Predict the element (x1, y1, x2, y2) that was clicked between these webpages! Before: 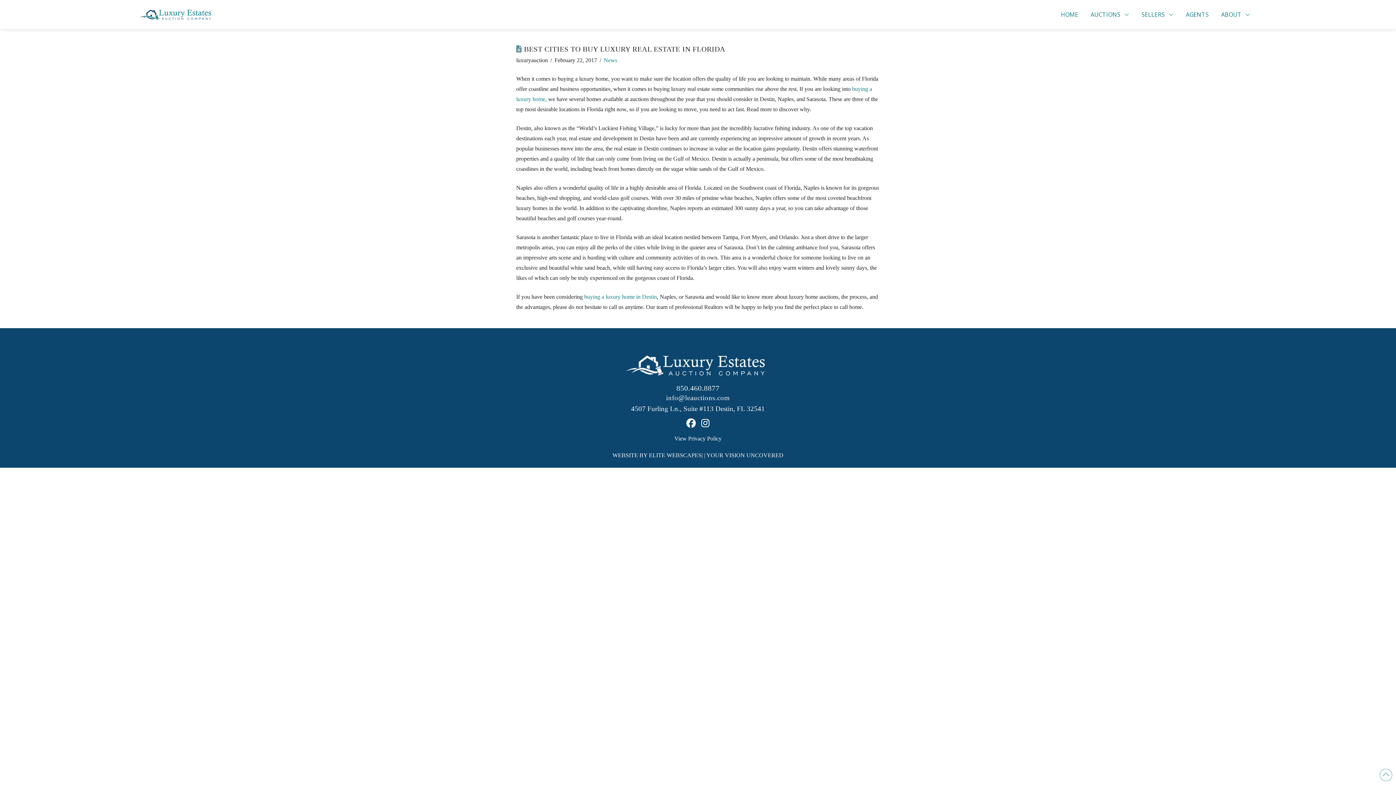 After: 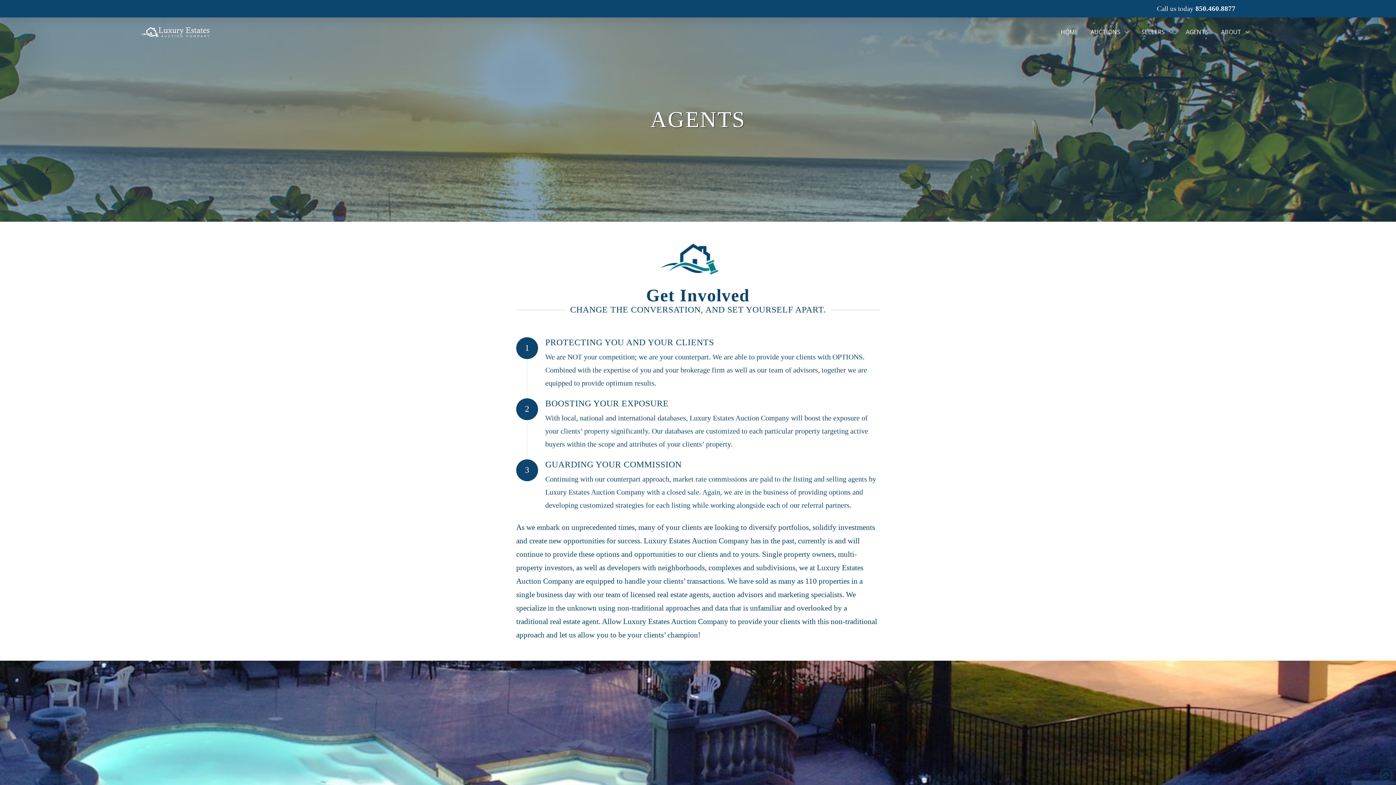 Action: label: AGENTS bbox: (1180, 0, 1215, 29)